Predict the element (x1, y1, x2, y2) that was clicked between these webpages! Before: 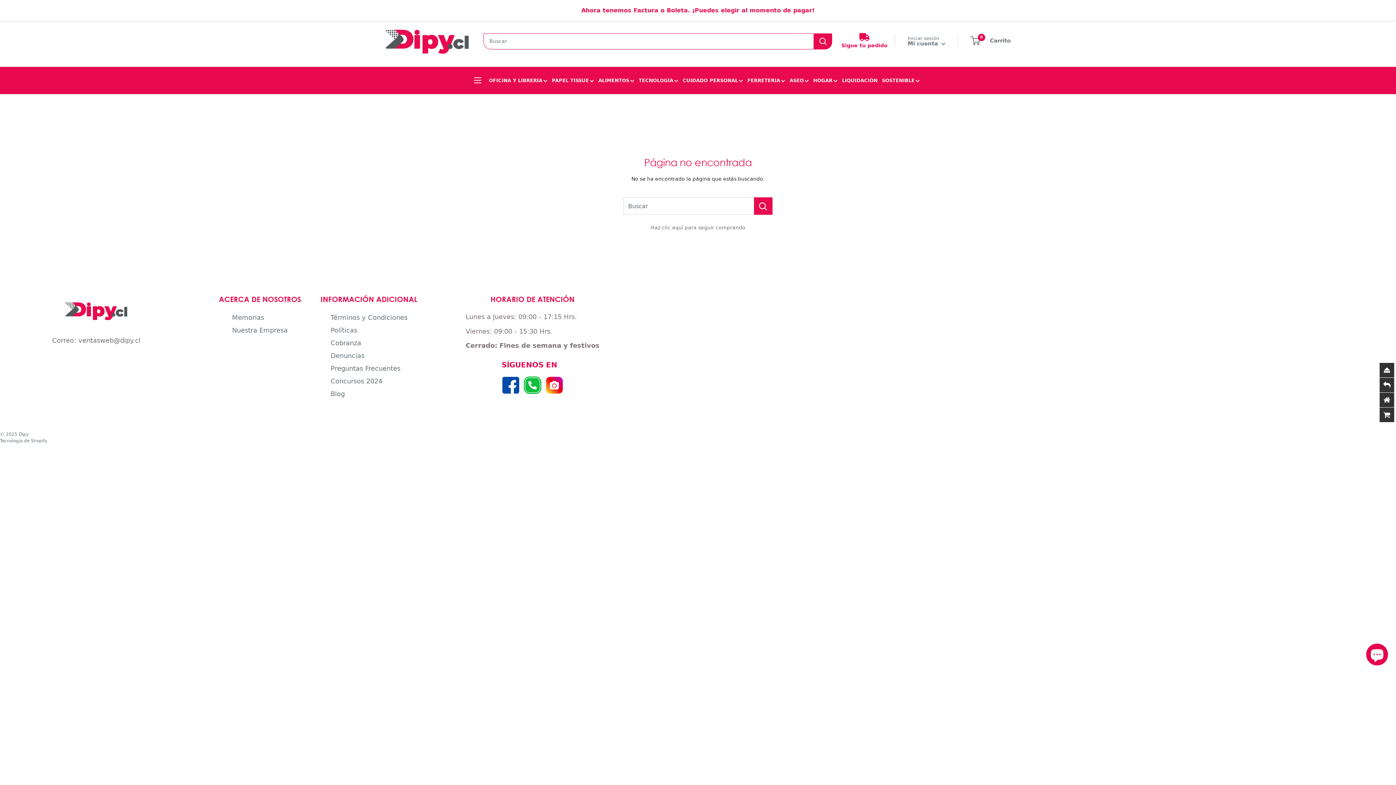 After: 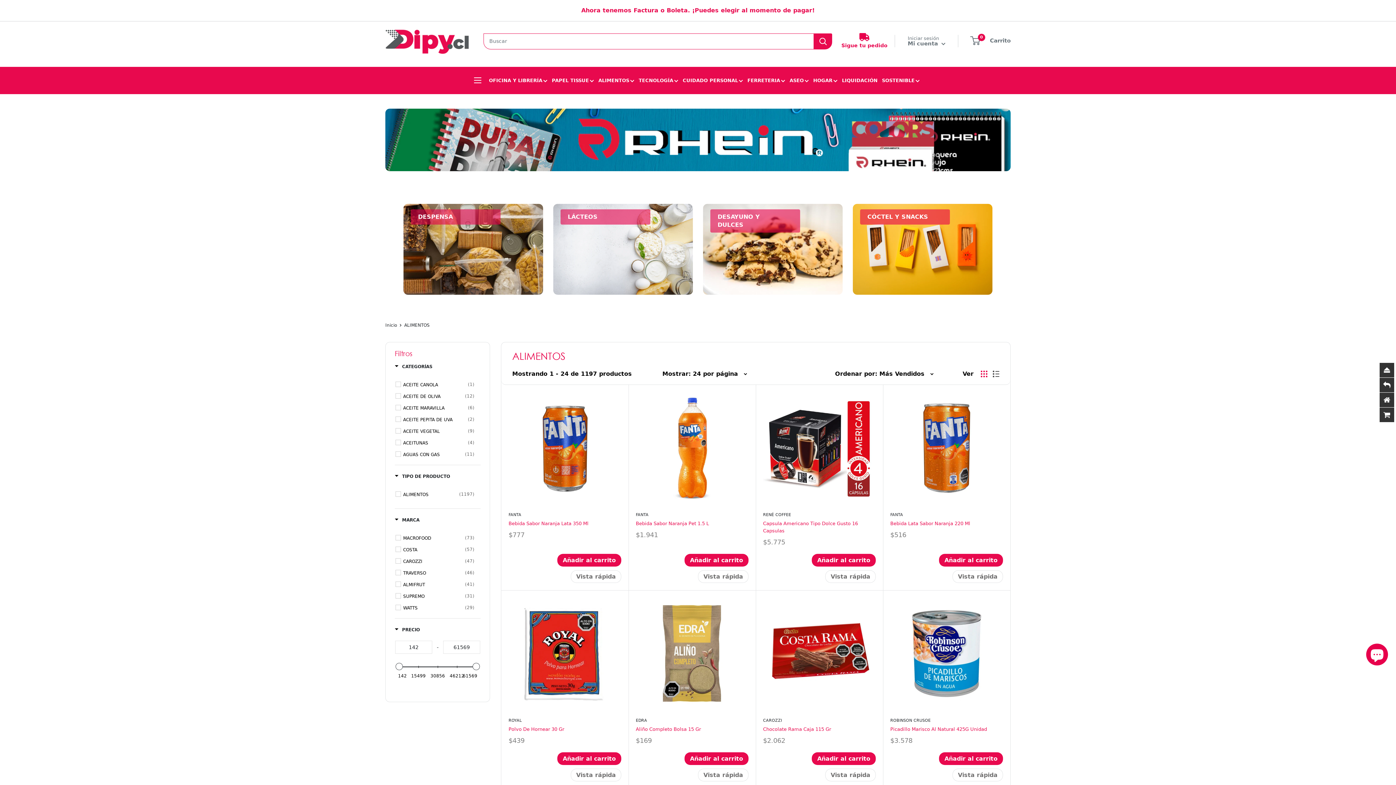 Action: label: ALIMENTOS bbox: (598, 77, 634, 84)